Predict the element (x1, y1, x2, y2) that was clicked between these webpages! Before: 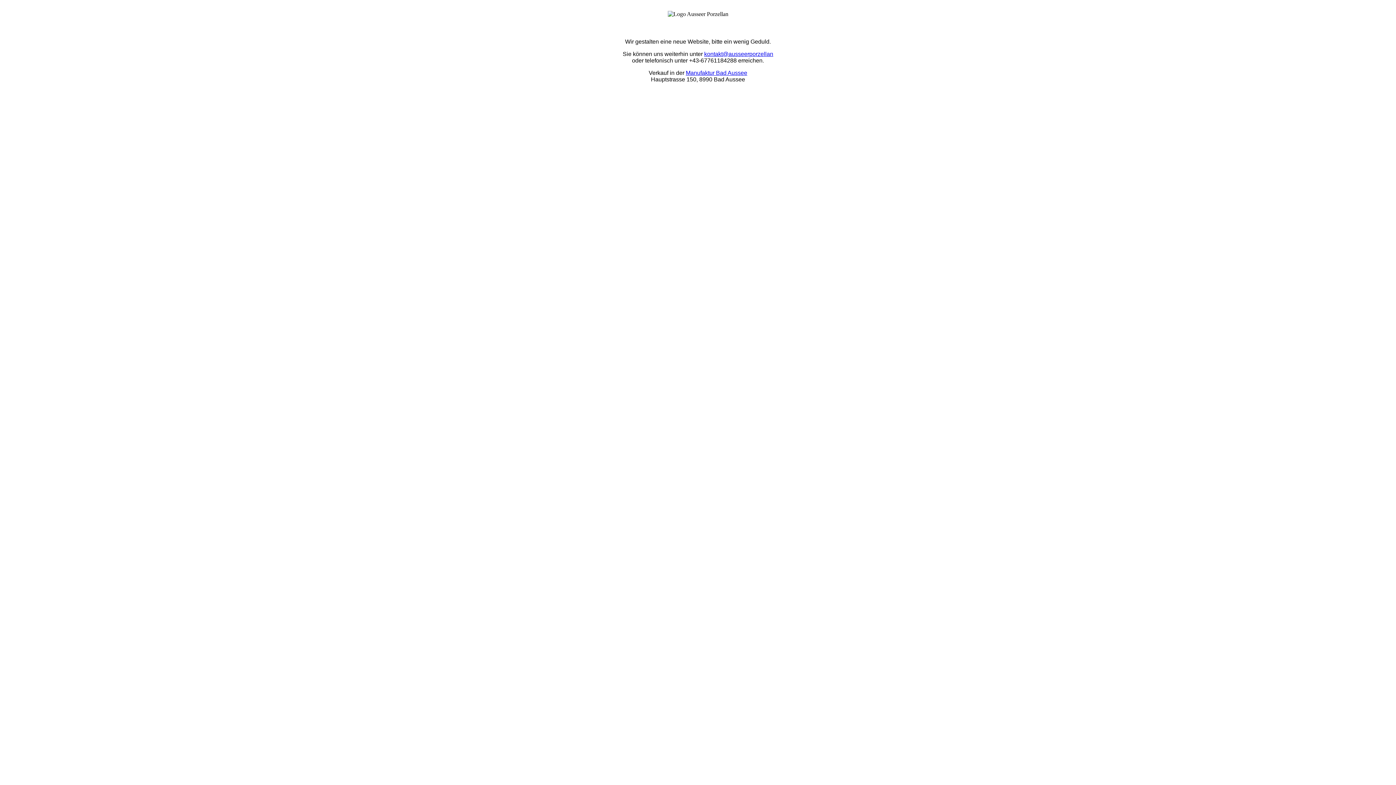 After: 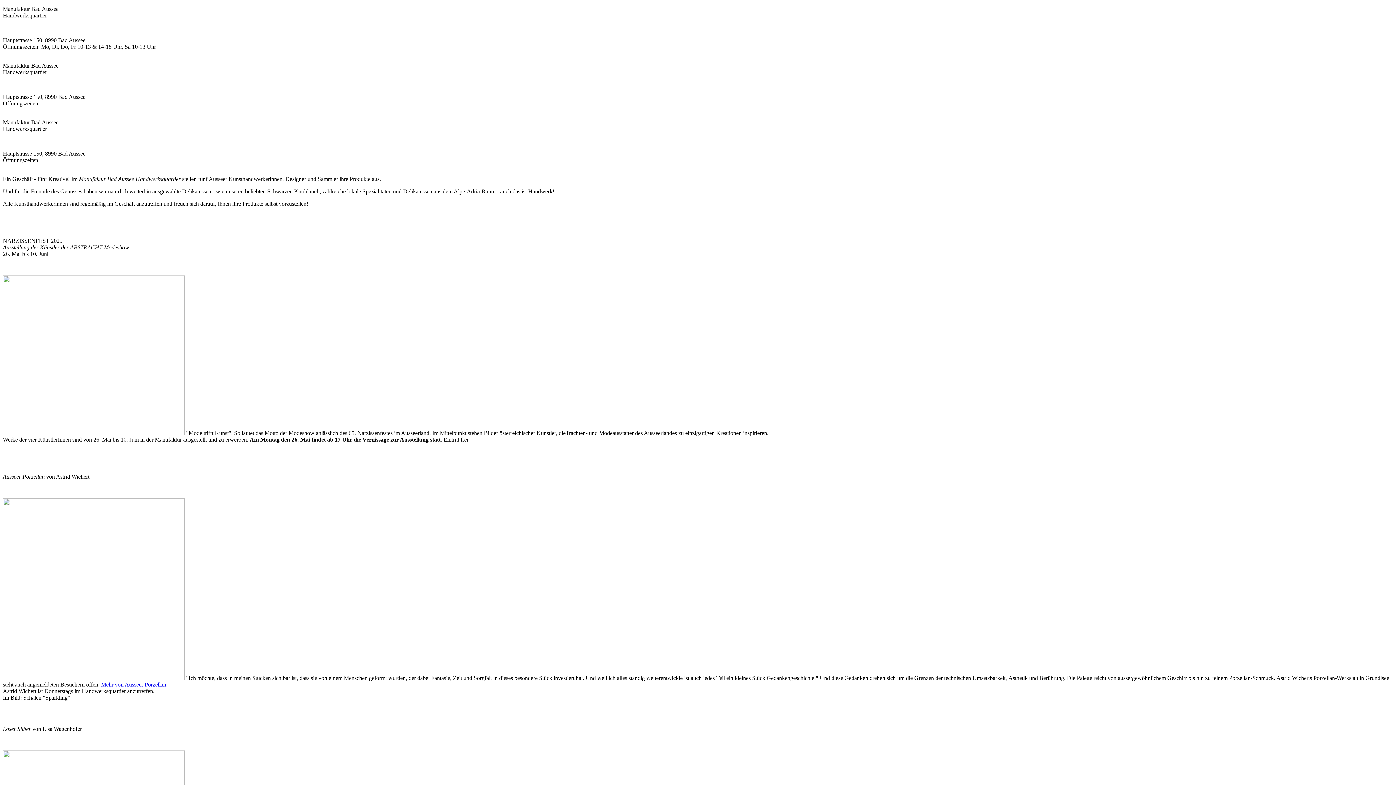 Action: bbox: (686, 69, 747, 76) label: Manufaktur Bad Aussee